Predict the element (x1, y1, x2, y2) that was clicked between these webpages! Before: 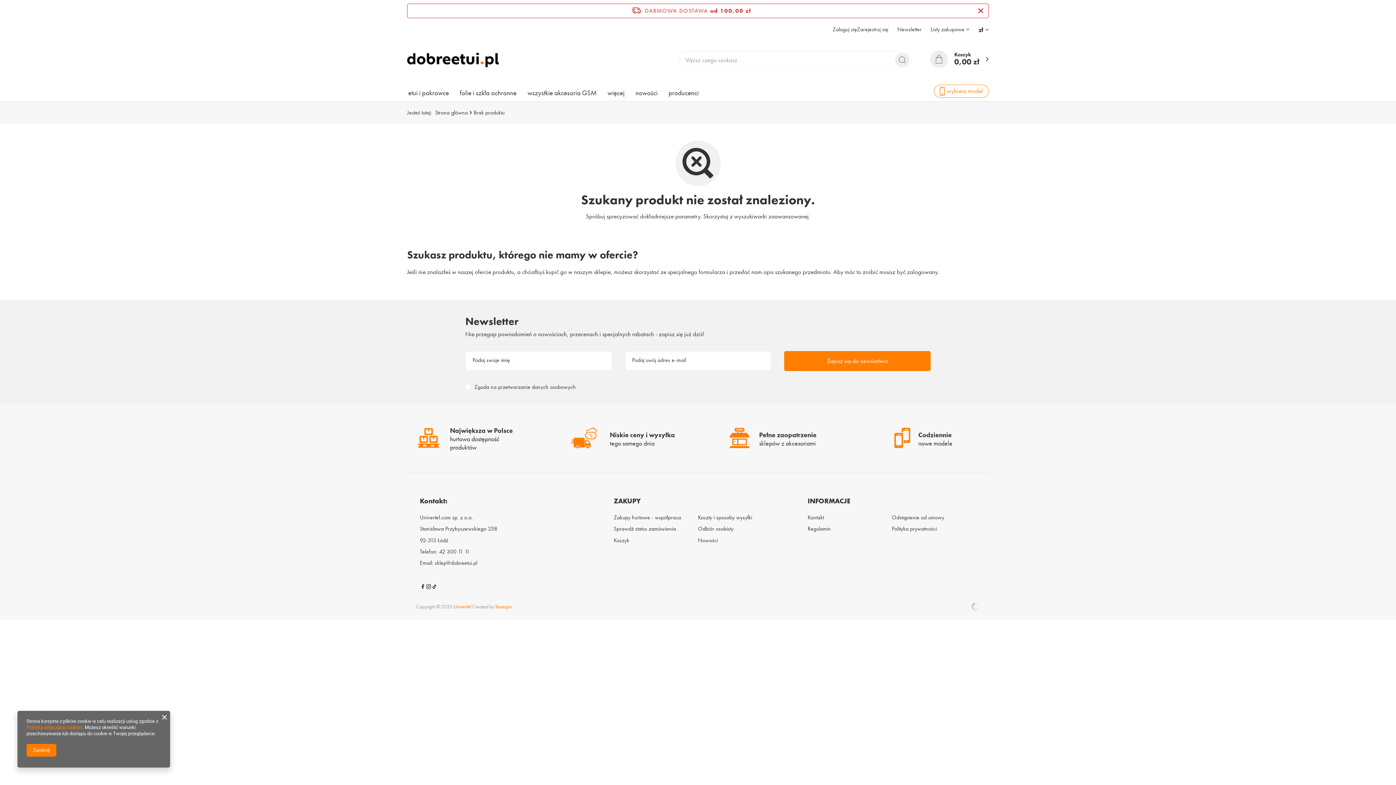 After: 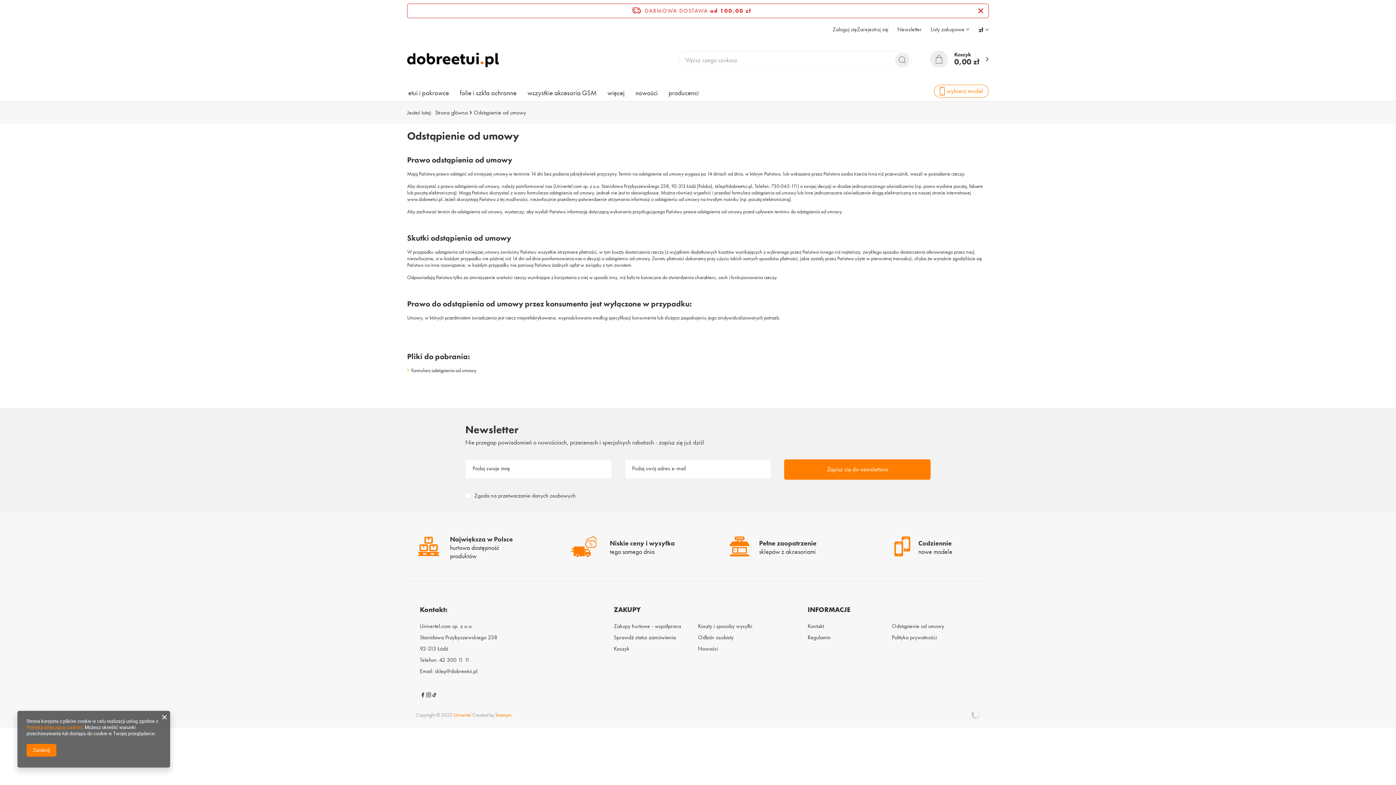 Action: label: Odstąpienie od umowy bbox: (892, 514, 969, 521)